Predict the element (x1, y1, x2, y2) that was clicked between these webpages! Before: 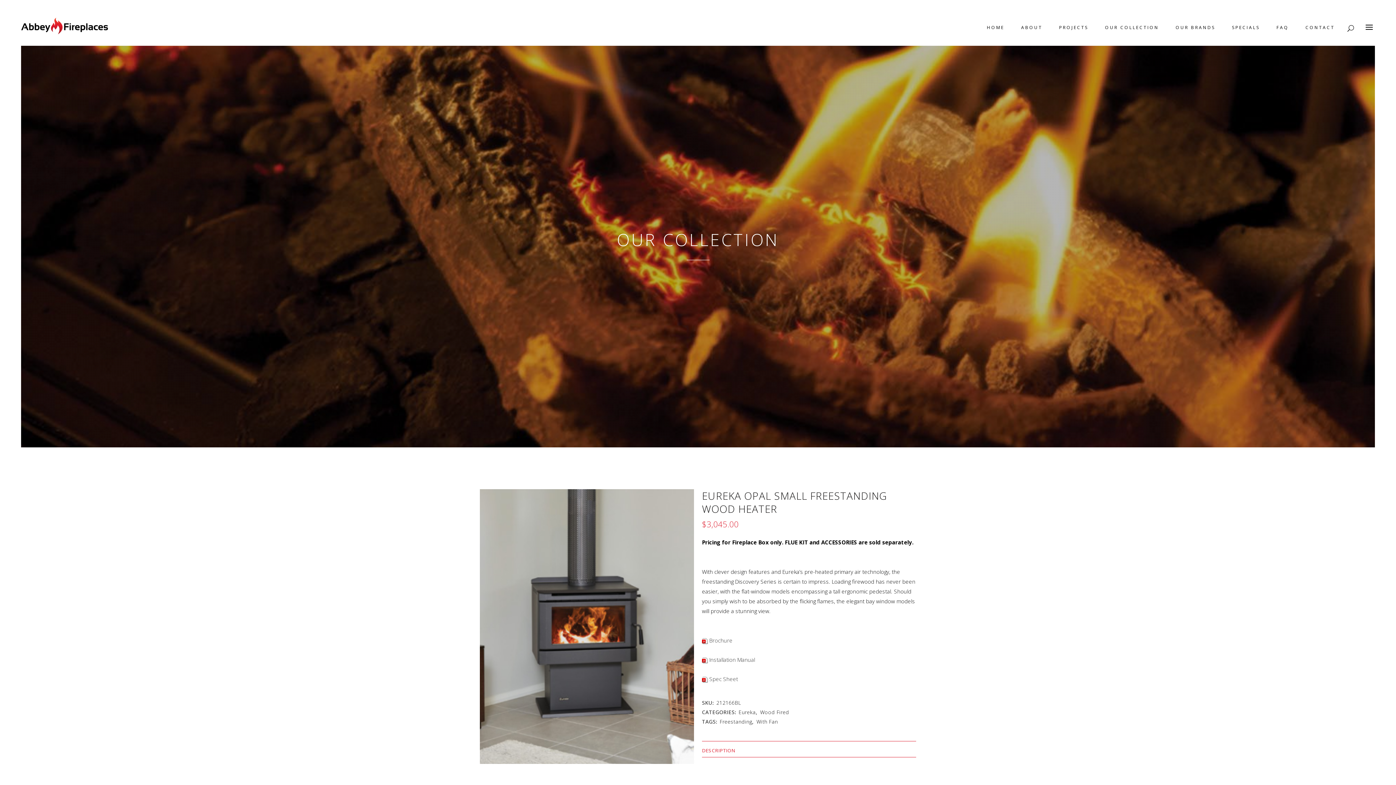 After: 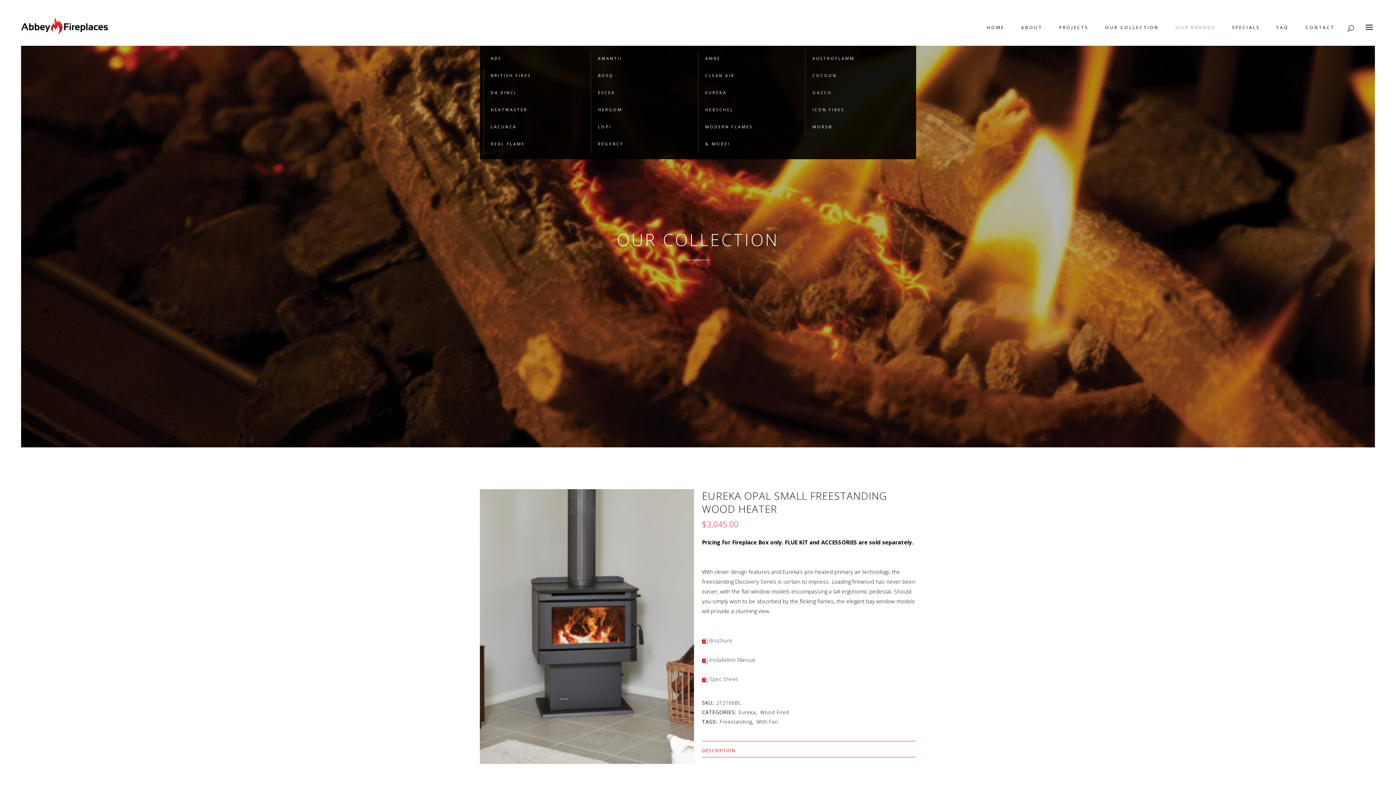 Action: bbox: (1167, 9, 1223, 45) label: OUR BRANDS